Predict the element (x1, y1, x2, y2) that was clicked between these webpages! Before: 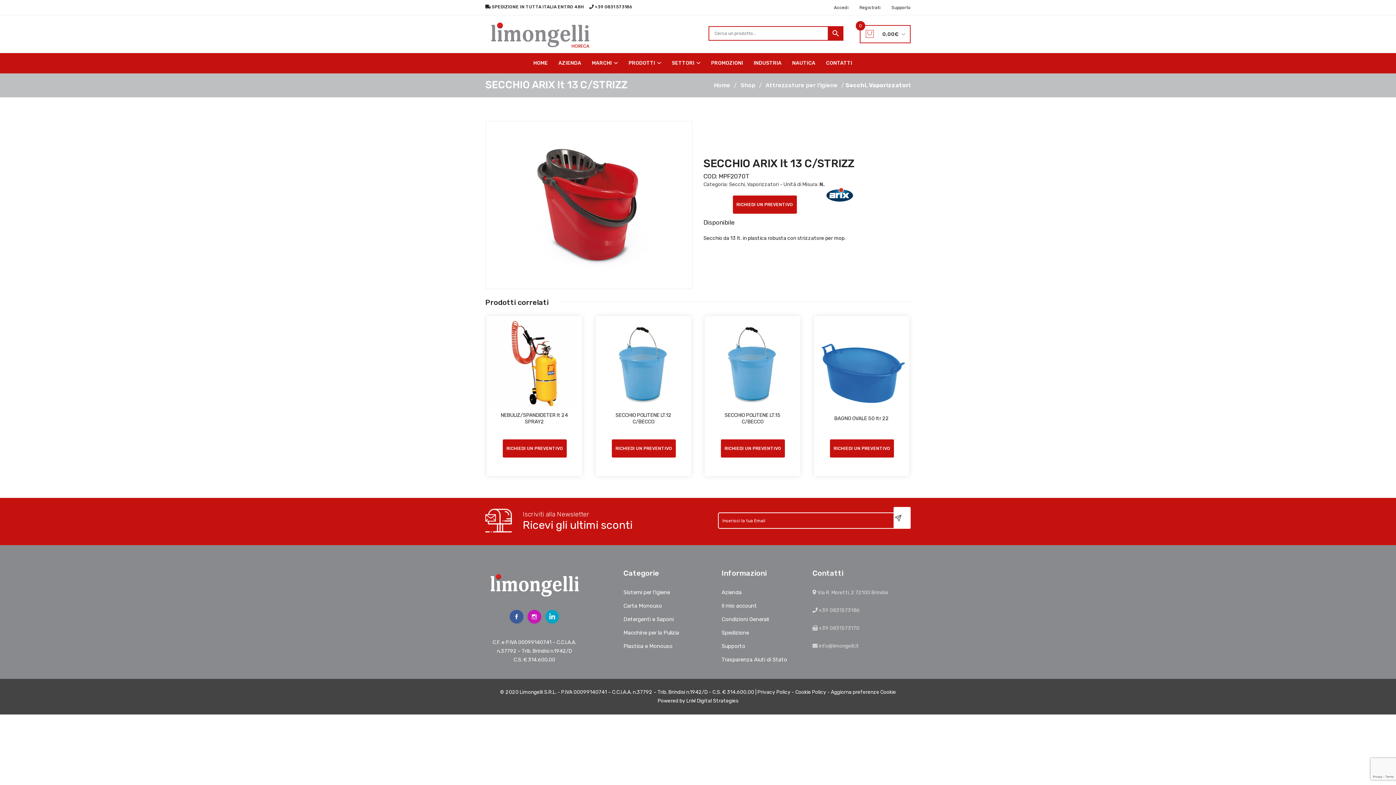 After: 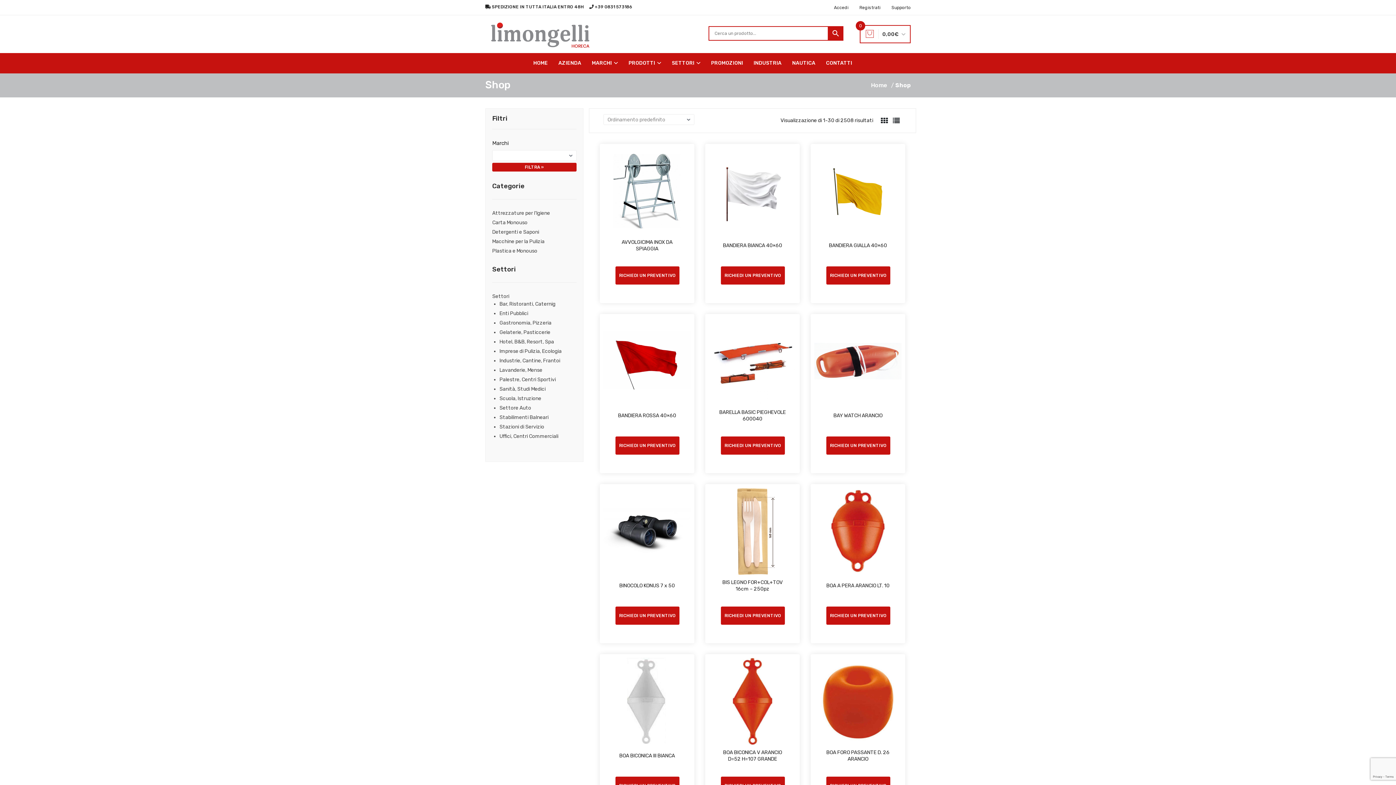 Action: label: PRODOTTI bbox: (628, 53, 661, 73)